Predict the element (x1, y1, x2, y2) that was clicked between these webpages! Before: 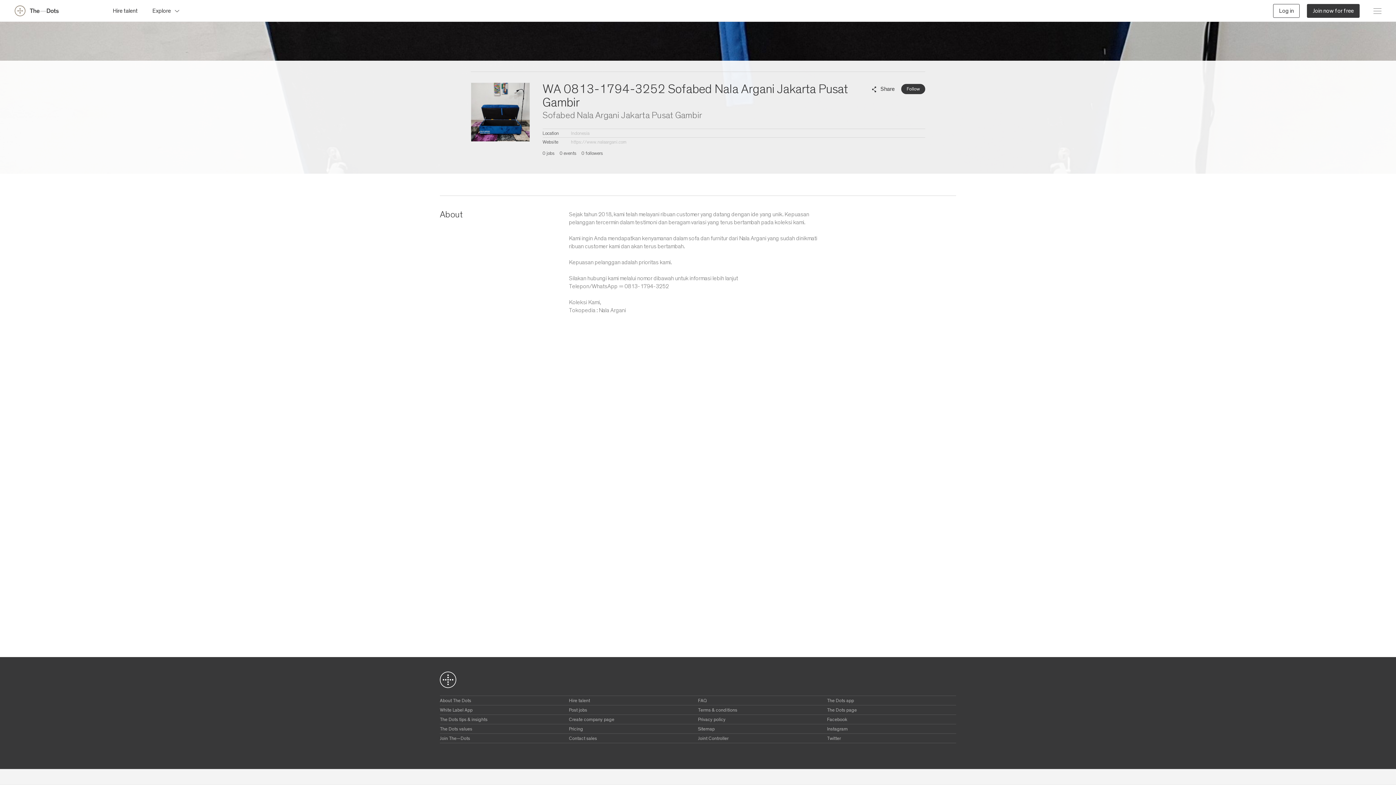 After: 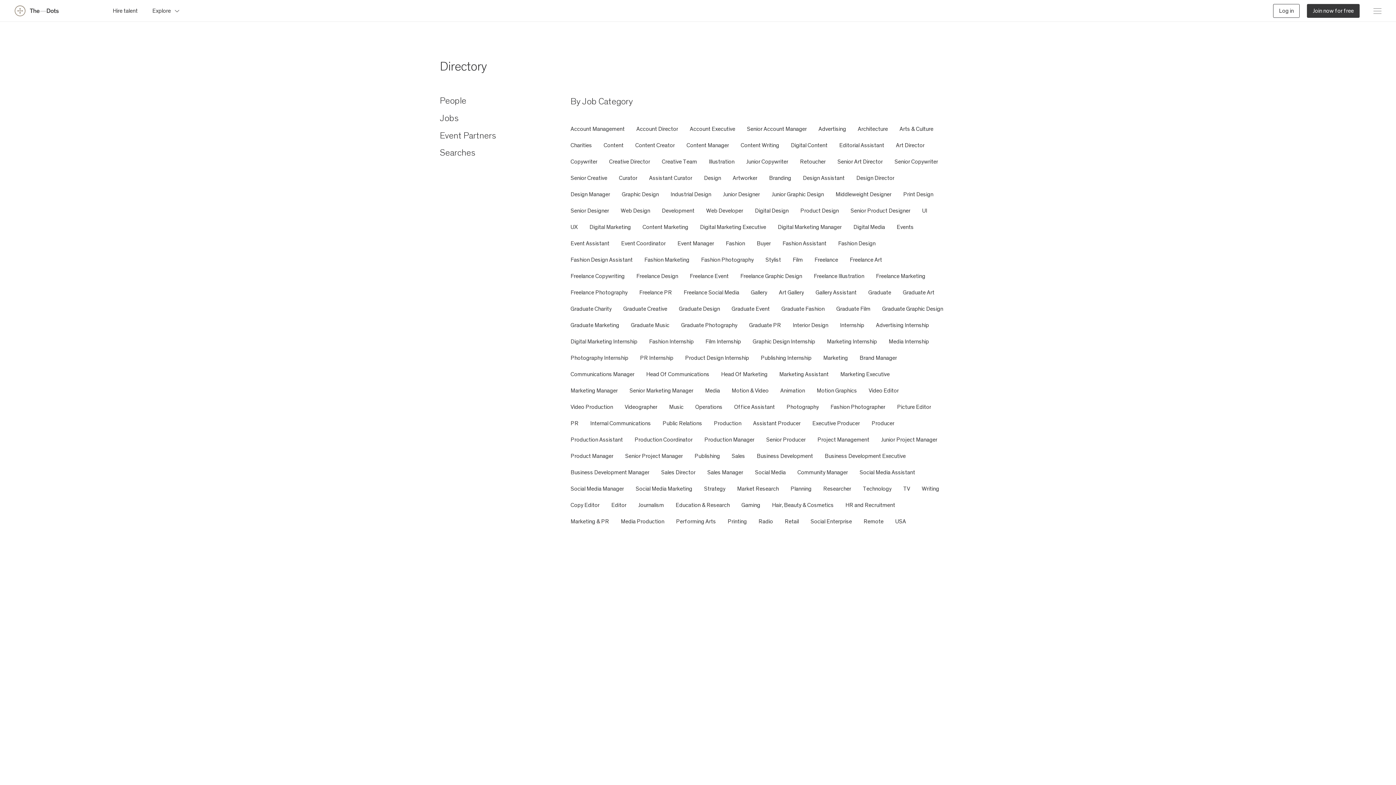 Action: bbox: (698, 727, 714, 732) label: Sitemap